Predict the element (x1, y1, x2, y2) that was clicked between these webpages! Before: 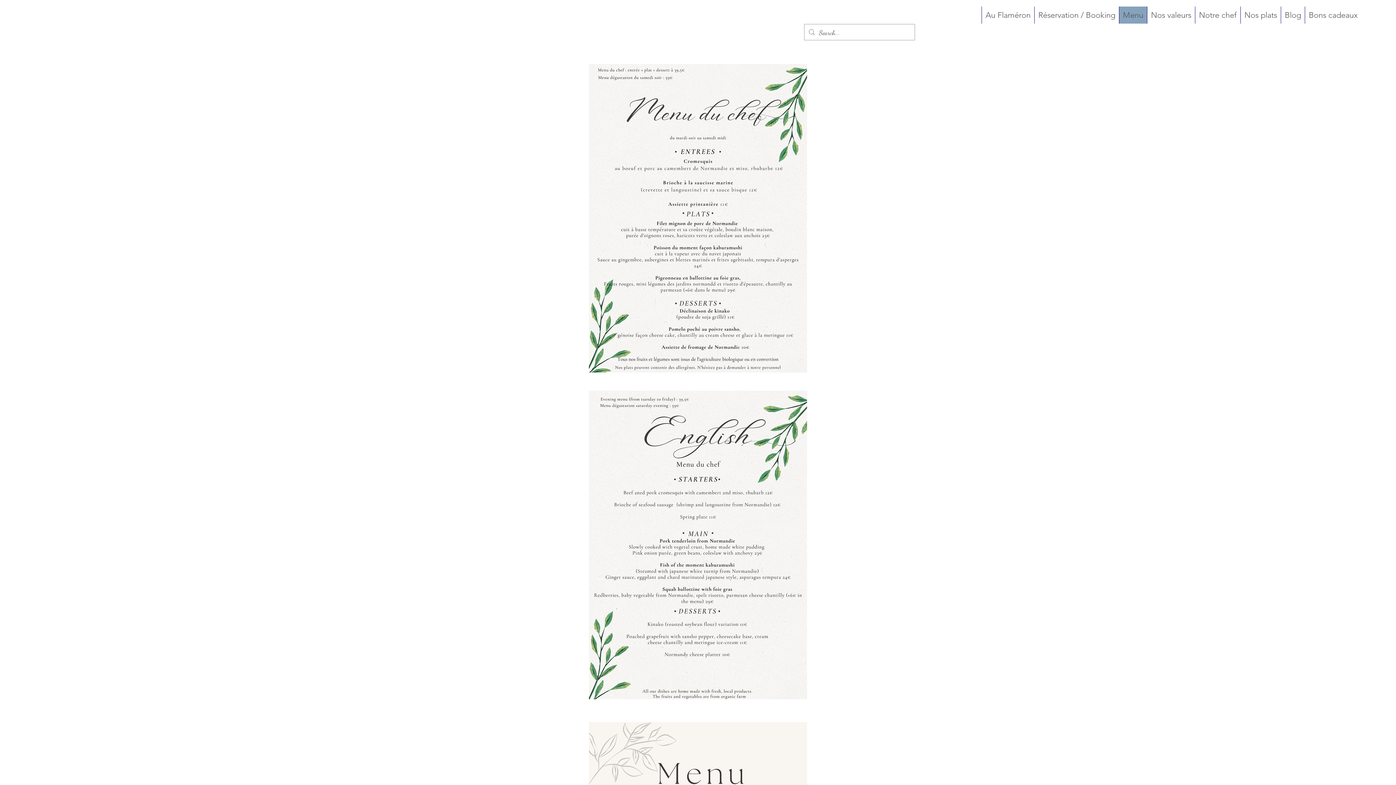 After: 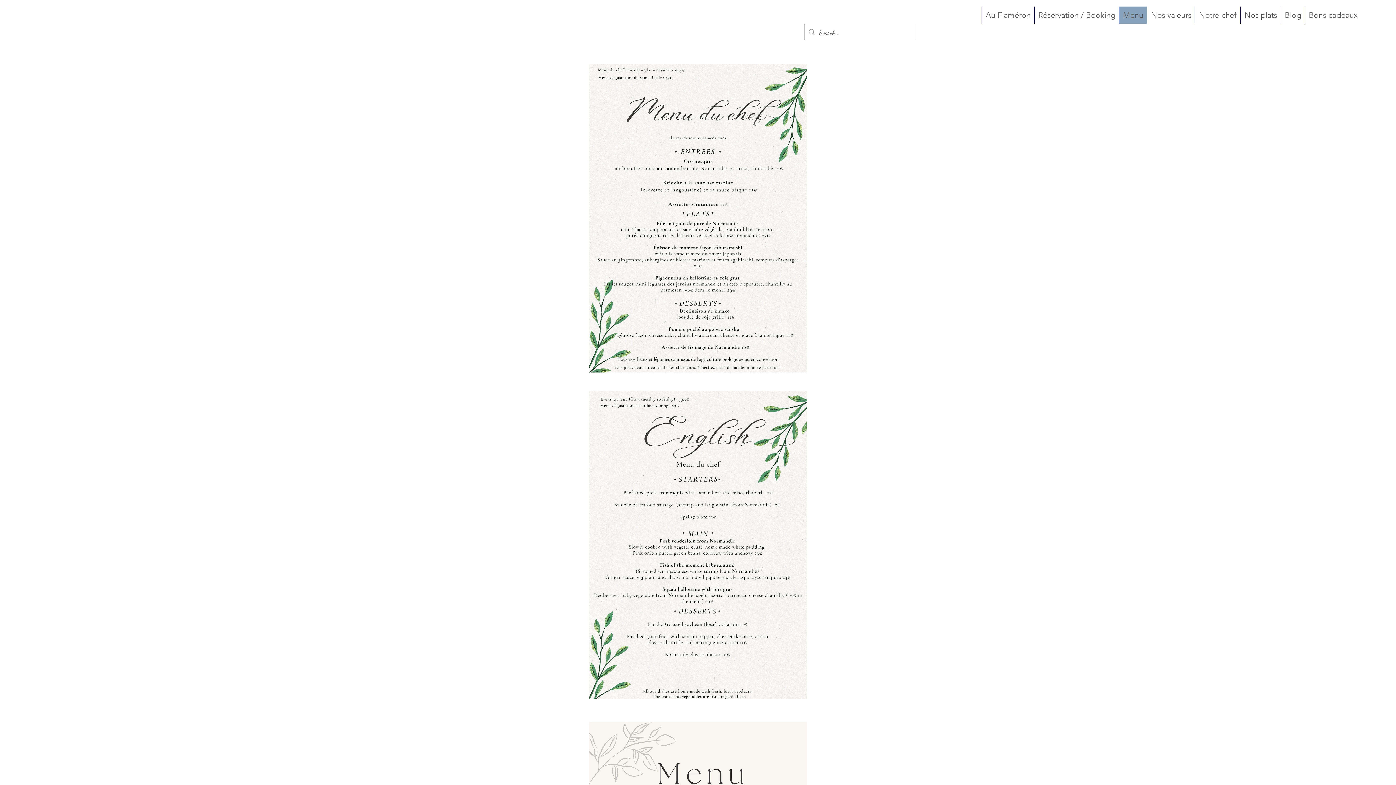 Action: bbox: (1119, 6, 1147, 23) label: Menu